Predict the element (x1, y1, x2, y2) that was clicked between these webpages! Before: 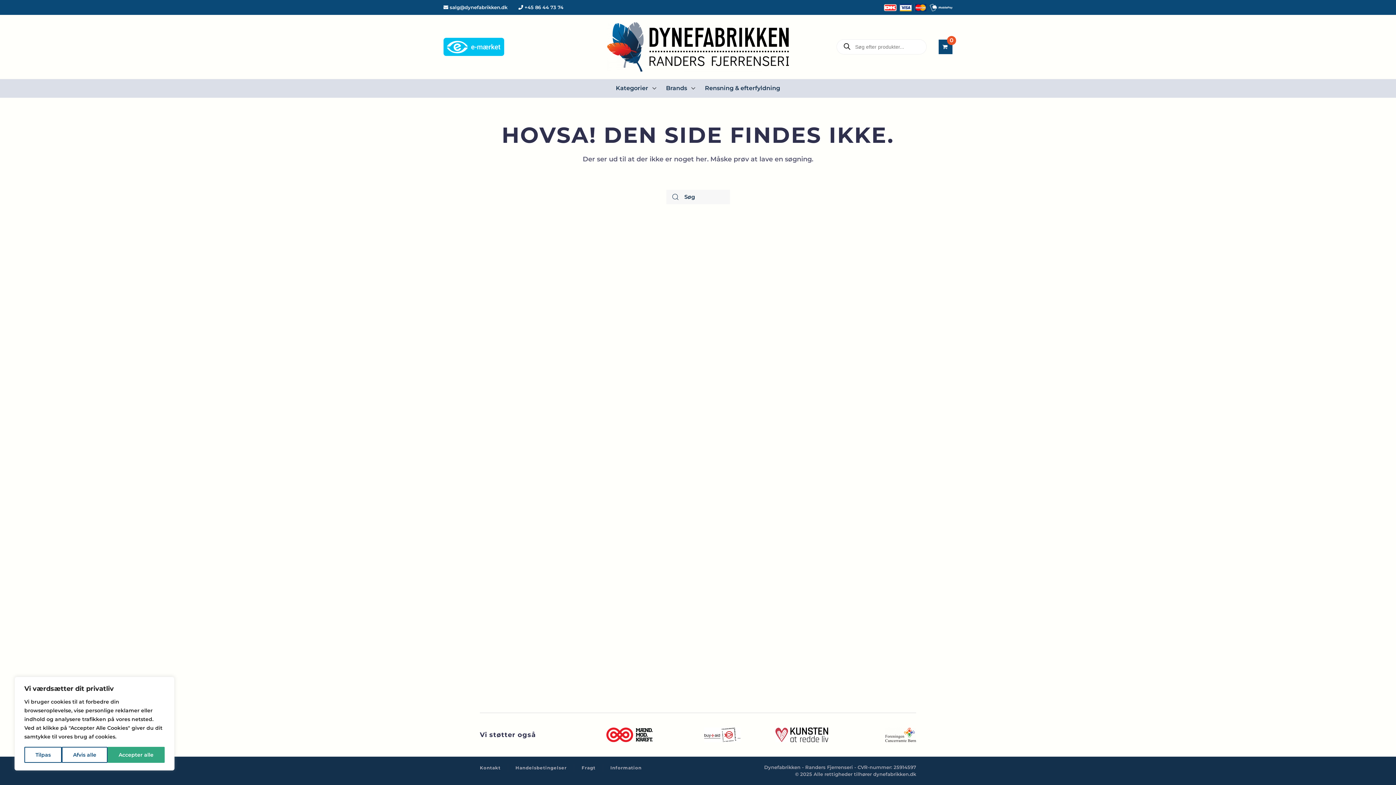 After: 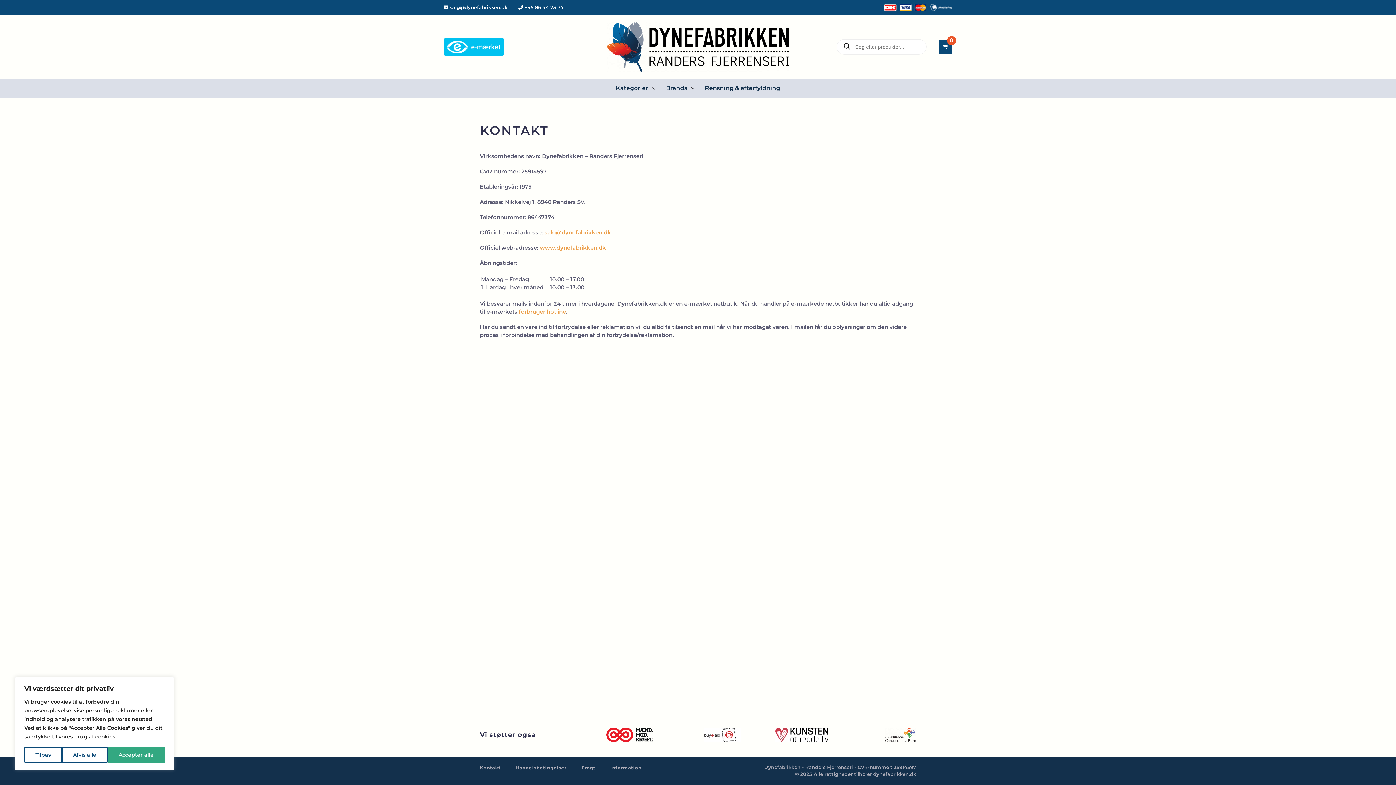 Action: label: Kontakt bbox: (480, 765, 500, 771)